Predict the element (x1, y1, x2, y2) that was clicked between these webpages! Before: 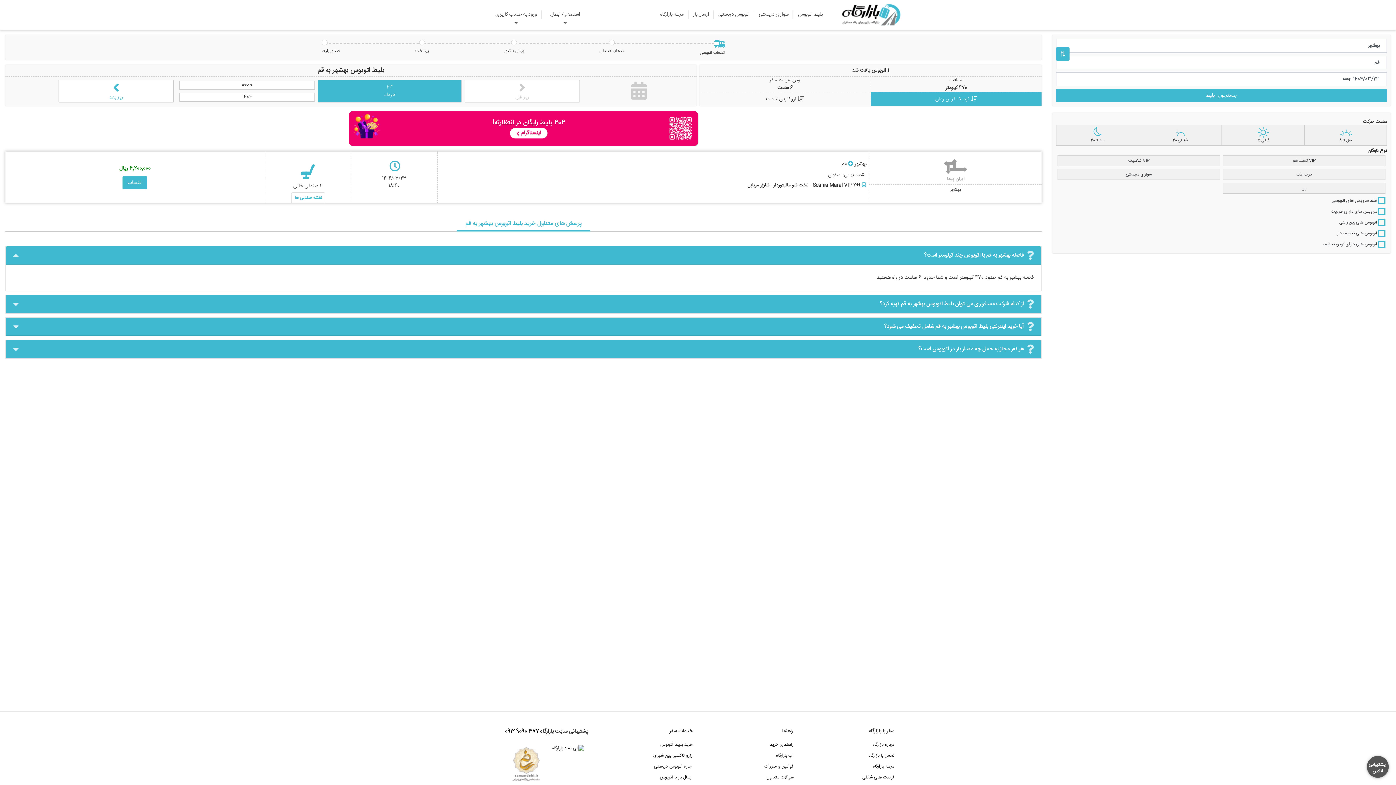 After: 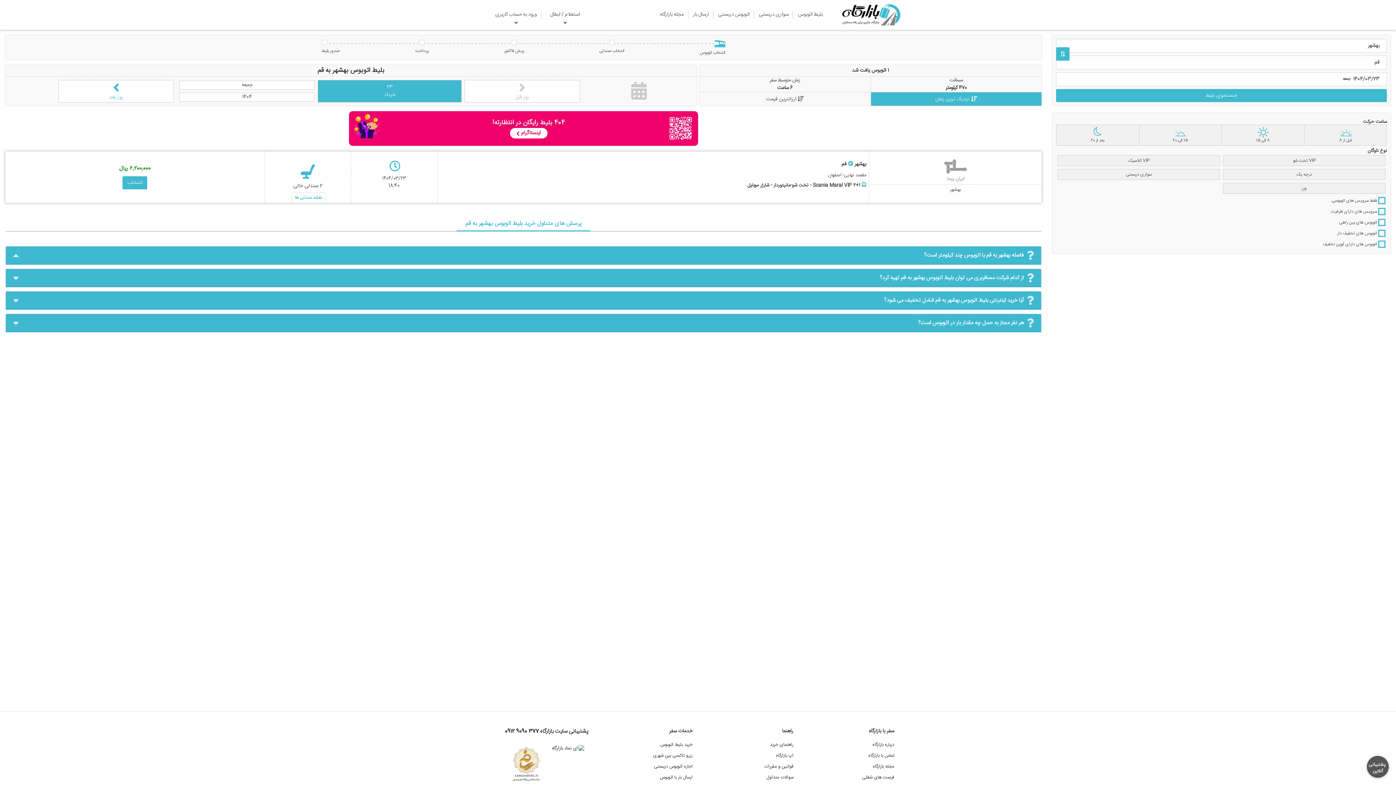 Action: label: روز قبل bbox: (464, 79, 580, 102)